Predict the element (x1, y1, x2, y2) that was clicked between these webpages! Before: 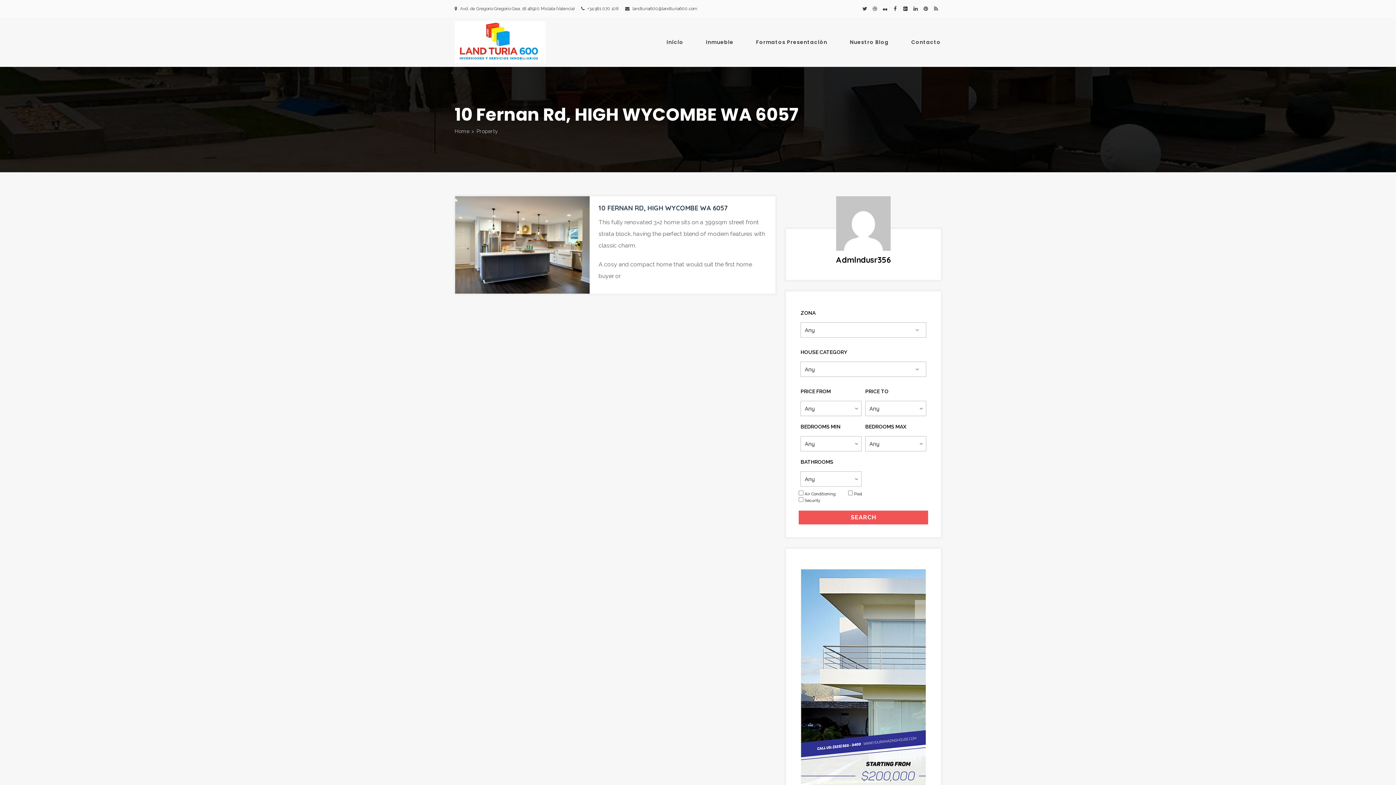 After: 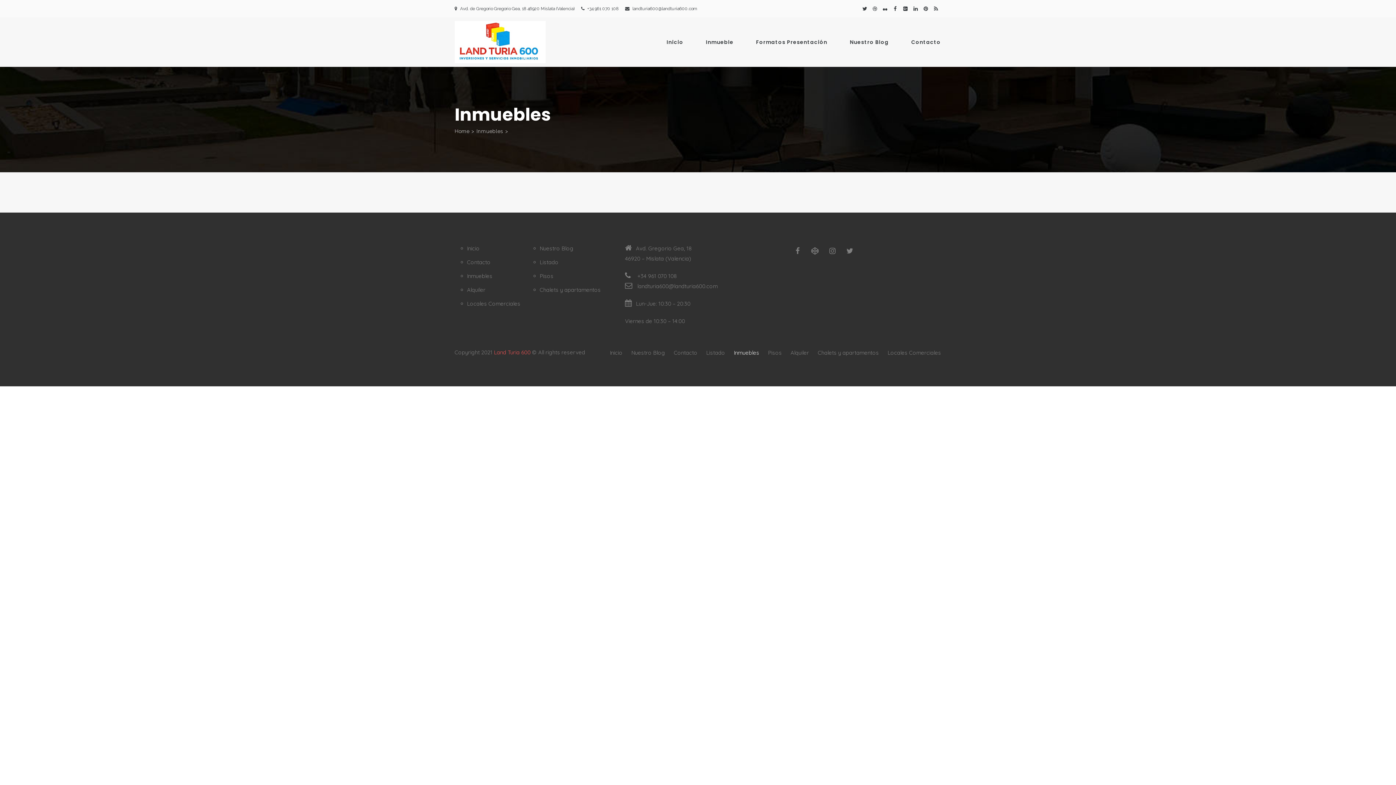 Action: bbox: (705, 39, 734, 45) label: Inmueble